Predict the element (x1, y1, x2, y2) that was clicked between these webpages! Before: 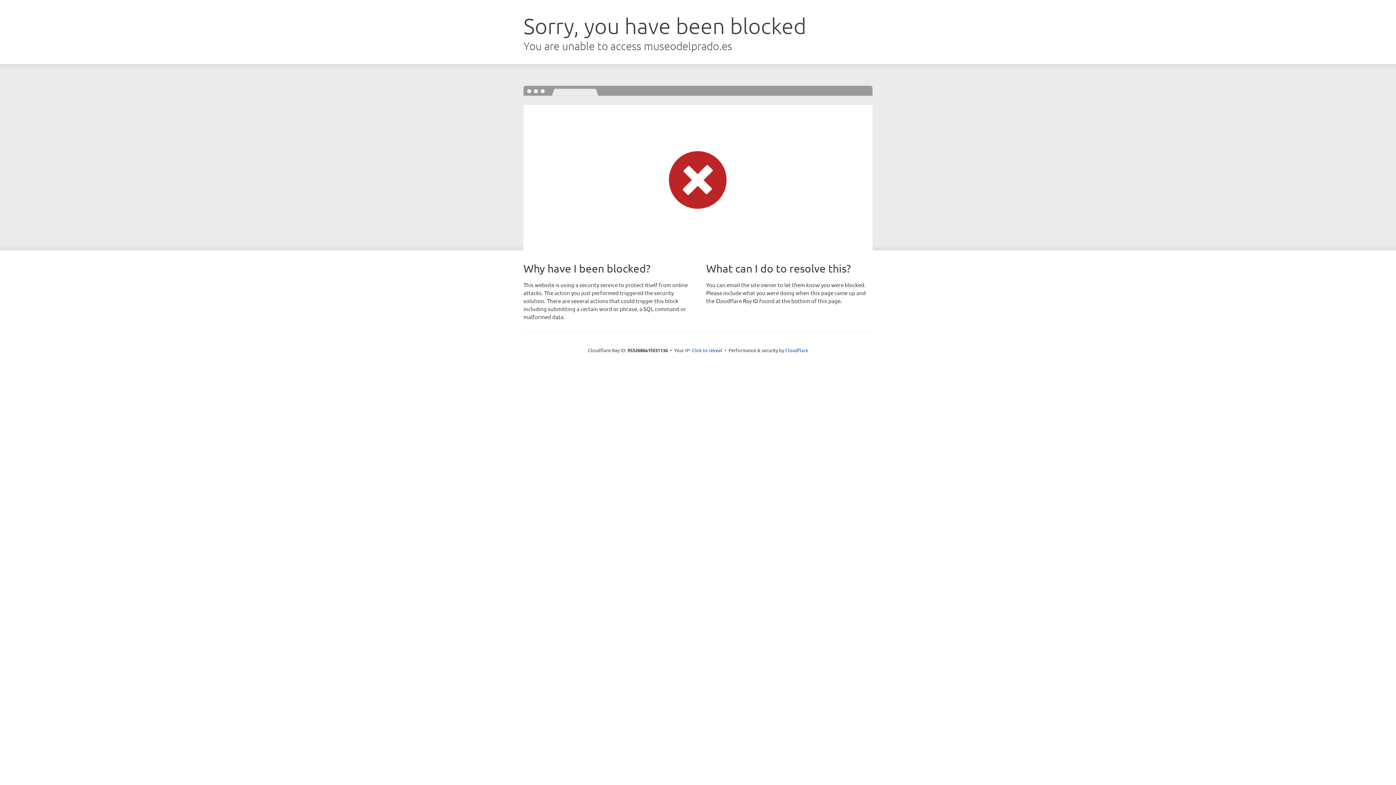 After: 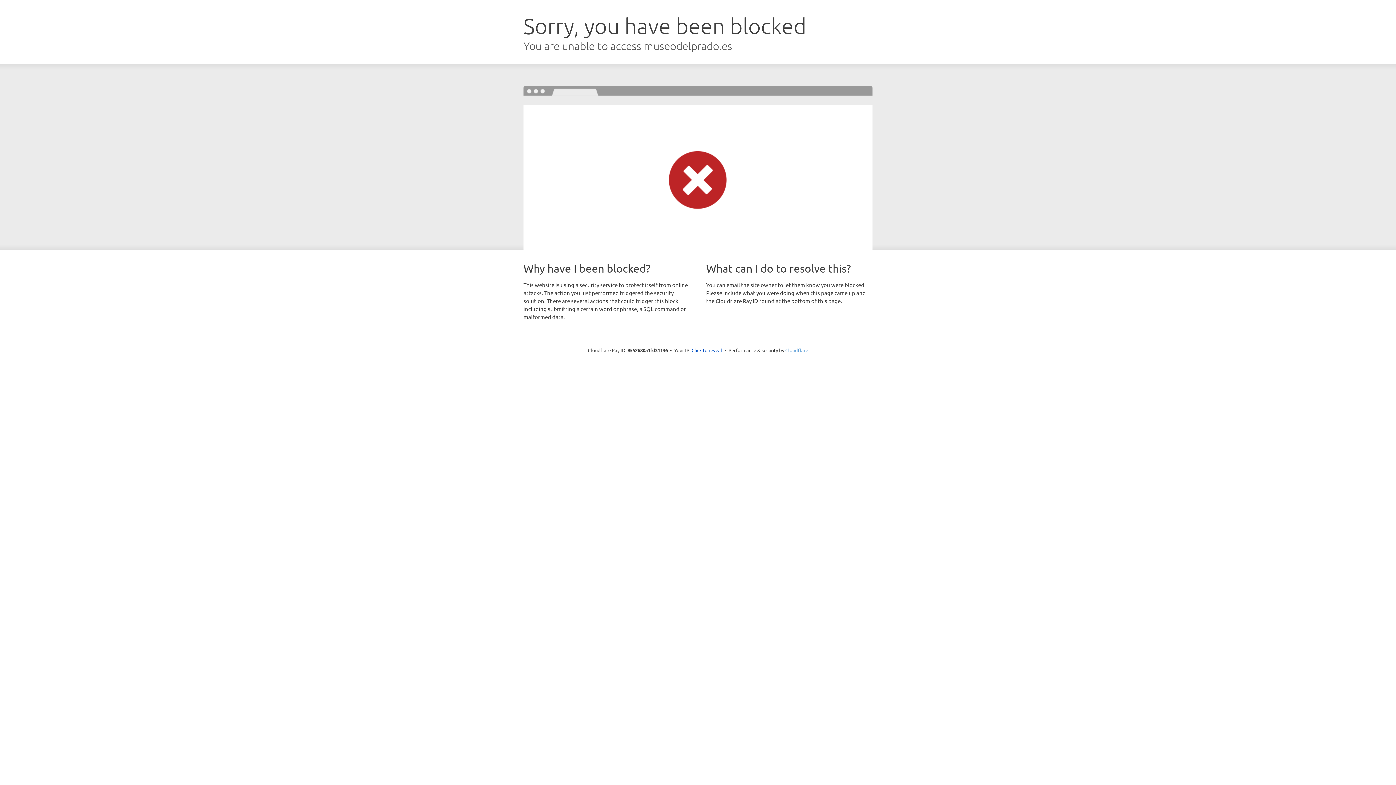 Action: label: Cloudflare bbox: (785, 347, 808, 353)